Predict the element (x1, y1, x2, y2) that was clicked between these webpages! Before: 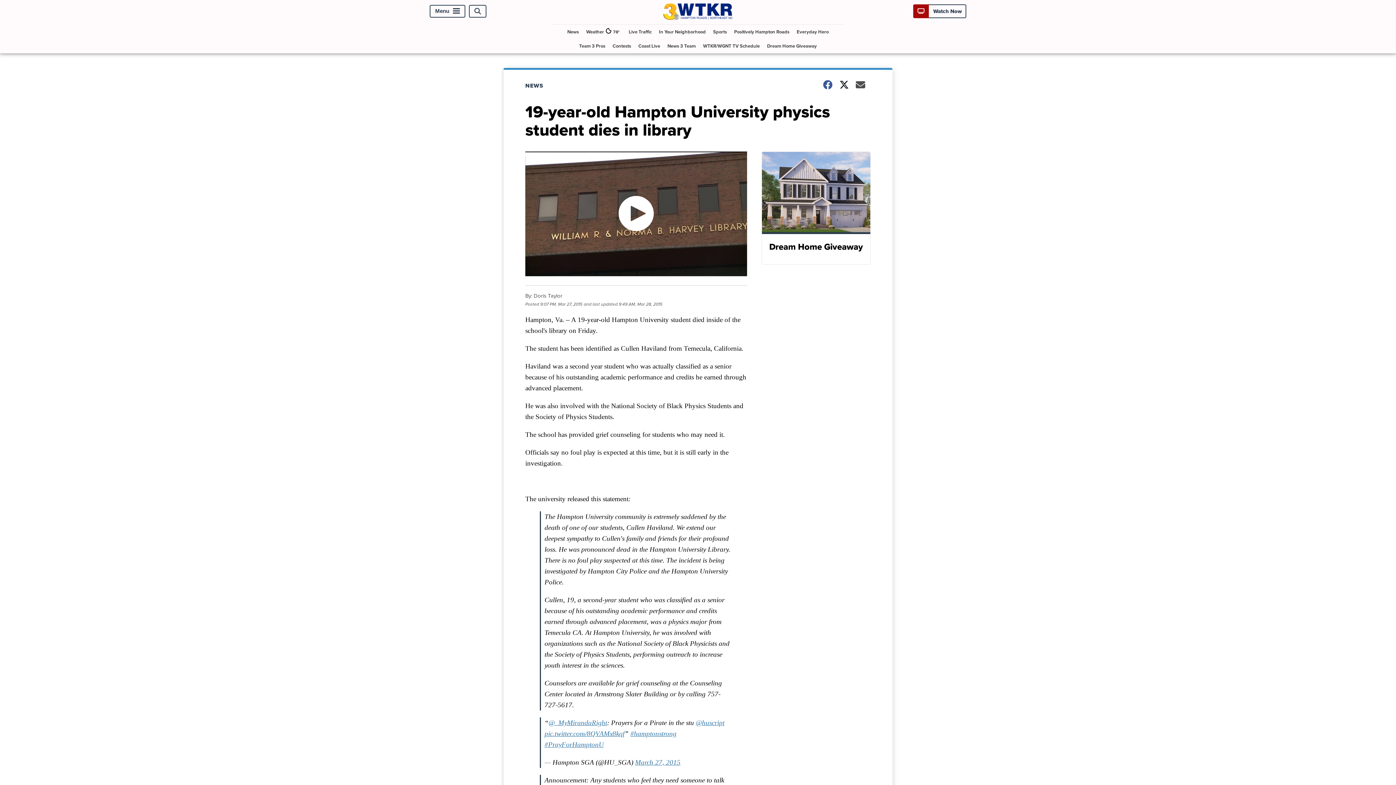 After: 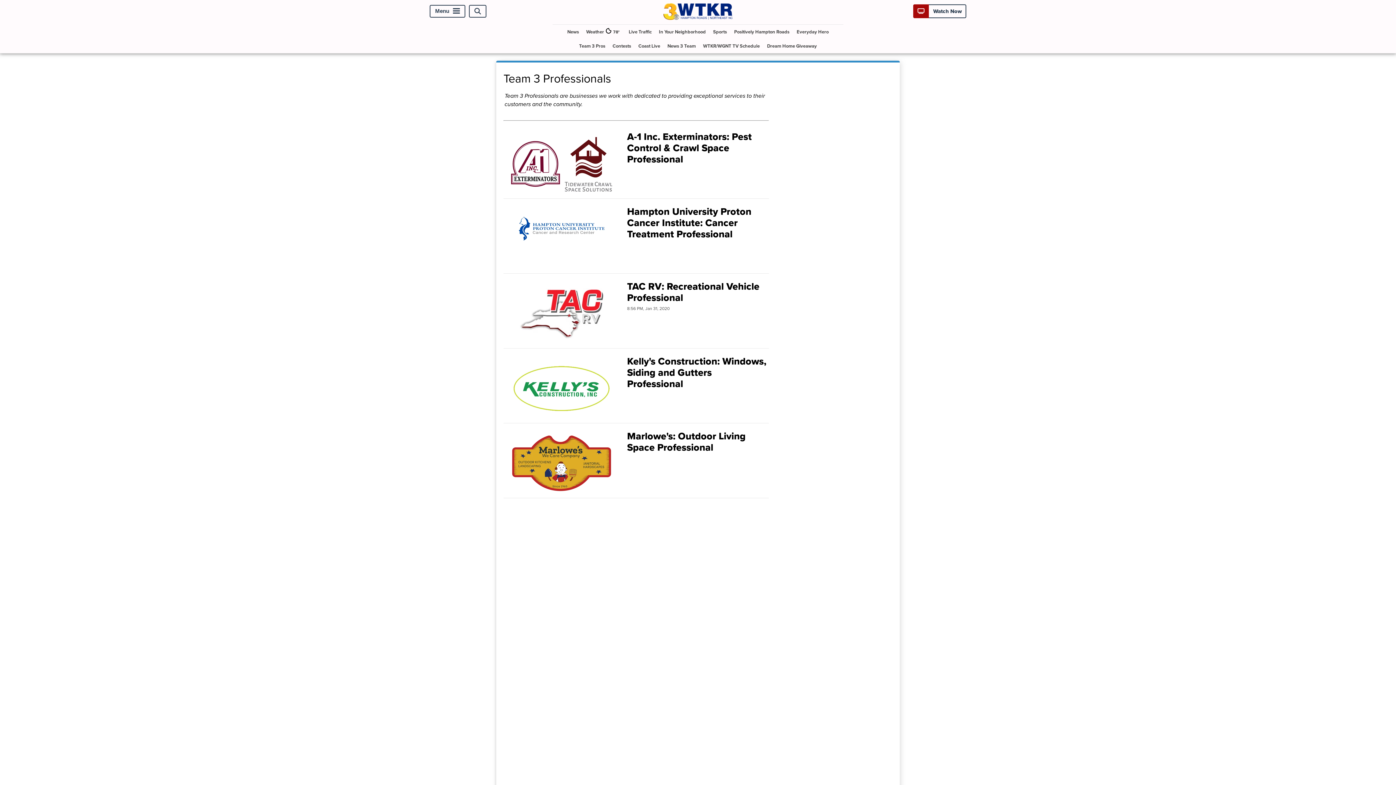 Action: label: Team 3 Pros bbox: (576, 38, 608, 52)